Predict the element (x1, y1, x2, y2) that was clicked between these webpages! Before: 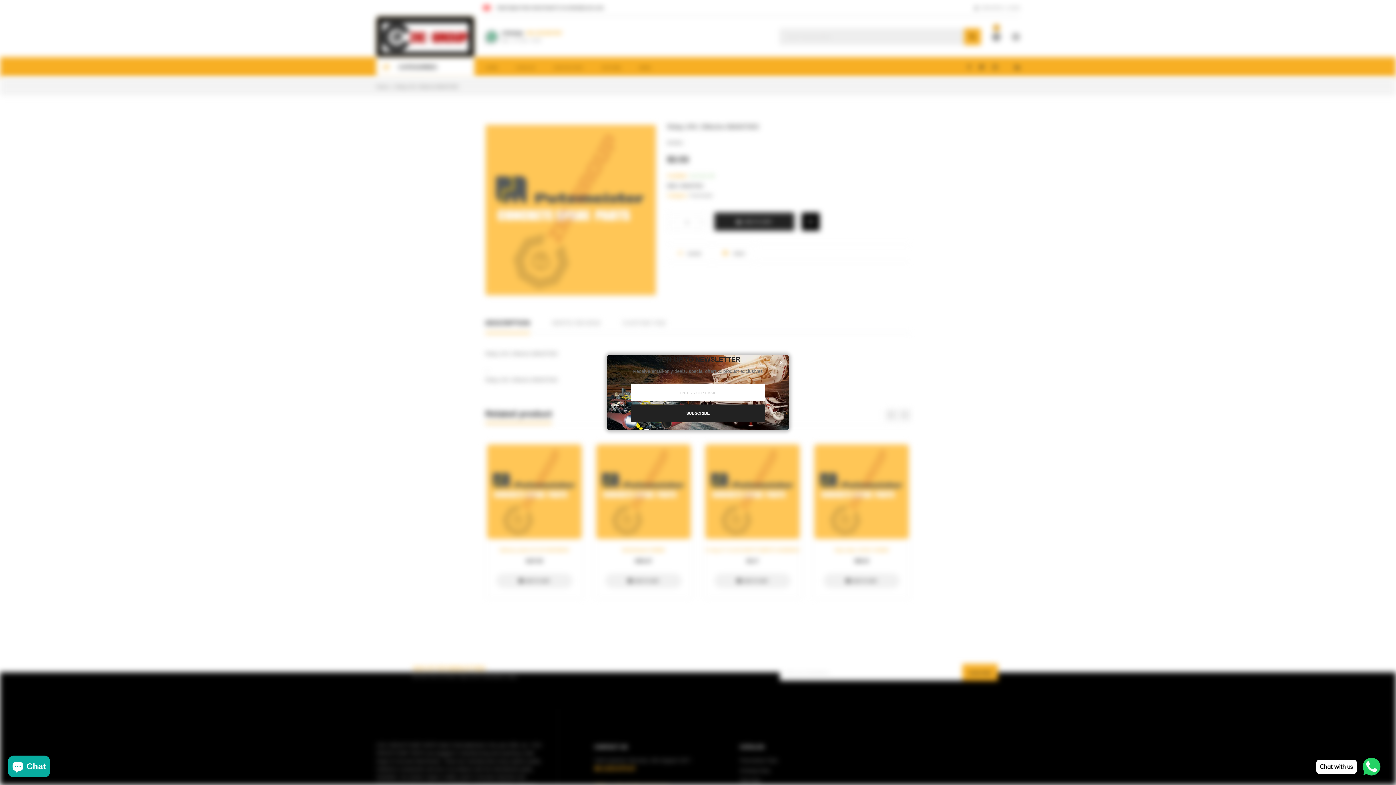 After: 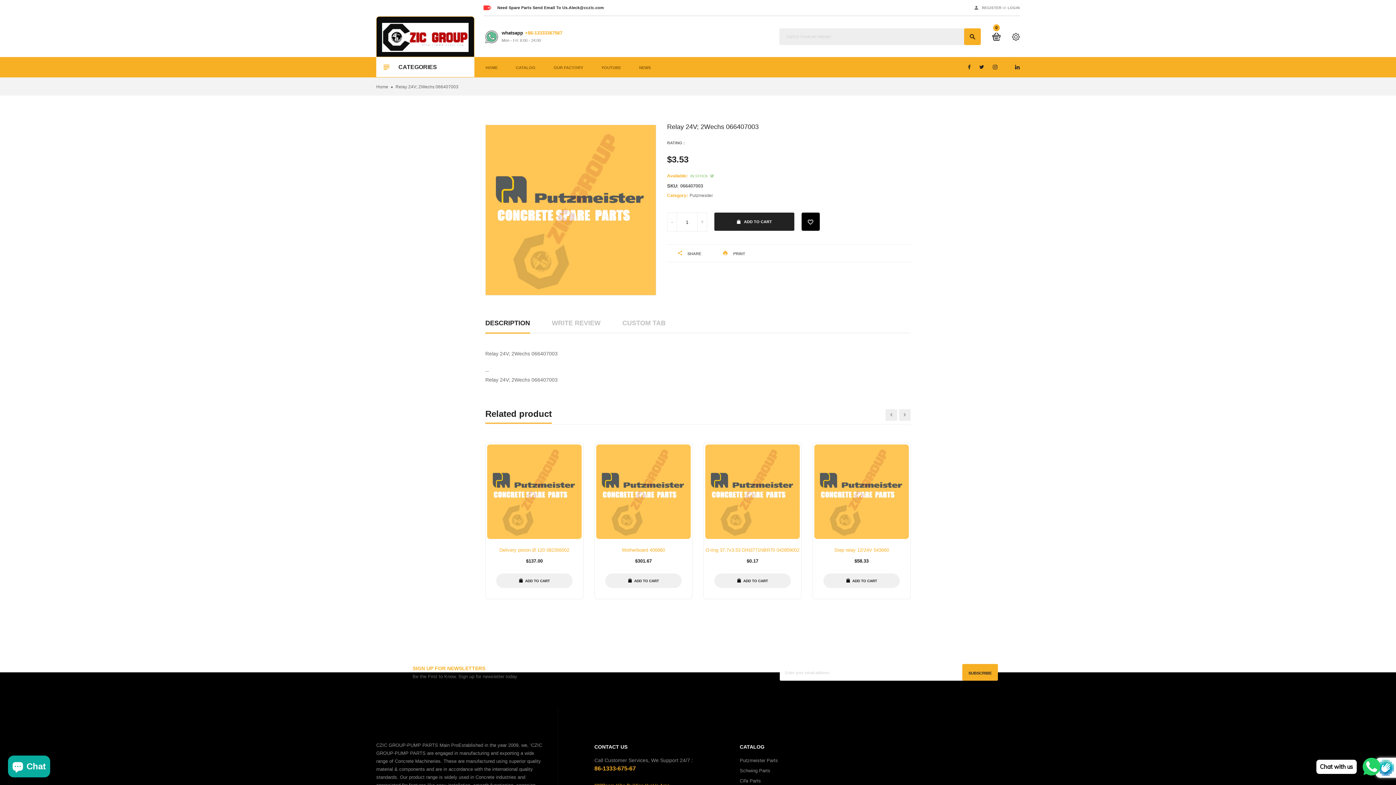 Action: bbox: (777, 358, 785, 366) label: Close